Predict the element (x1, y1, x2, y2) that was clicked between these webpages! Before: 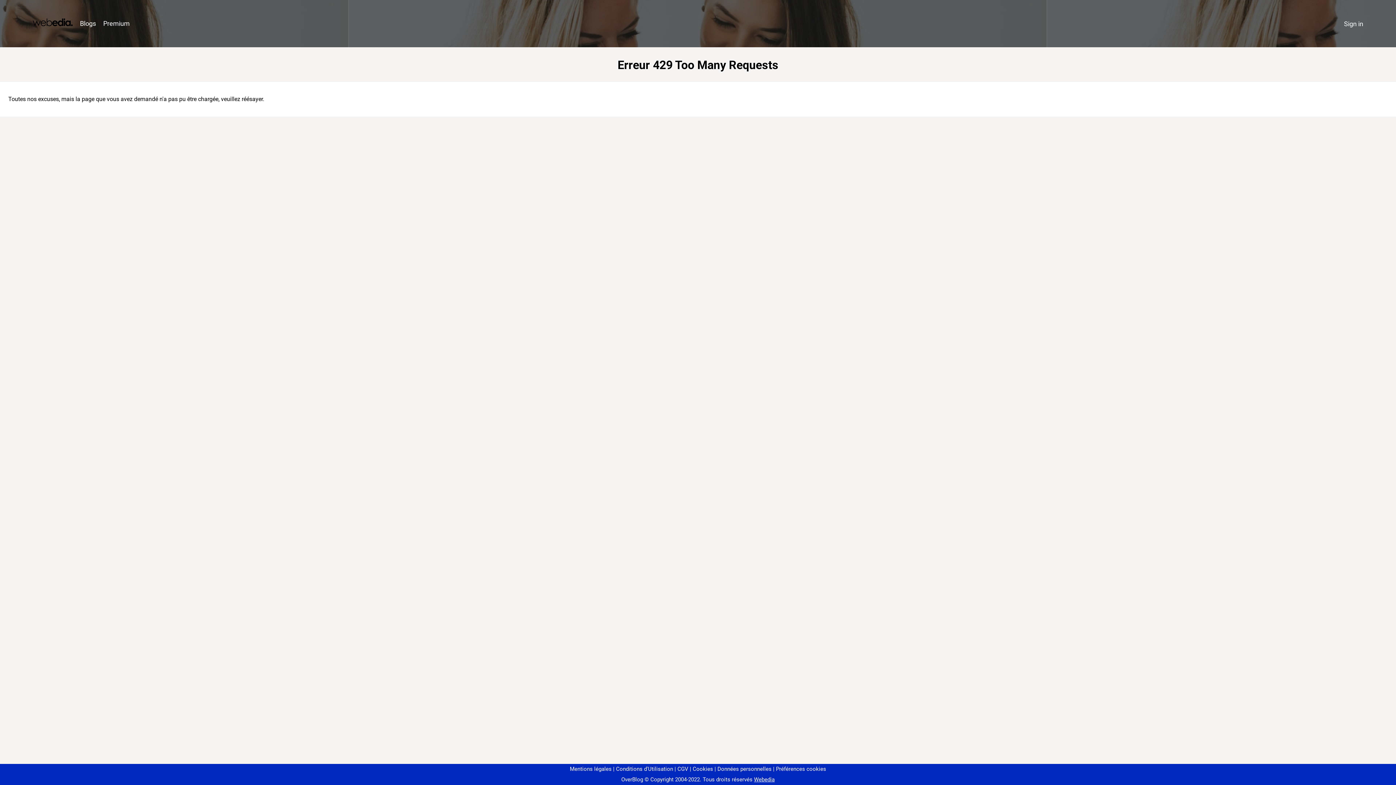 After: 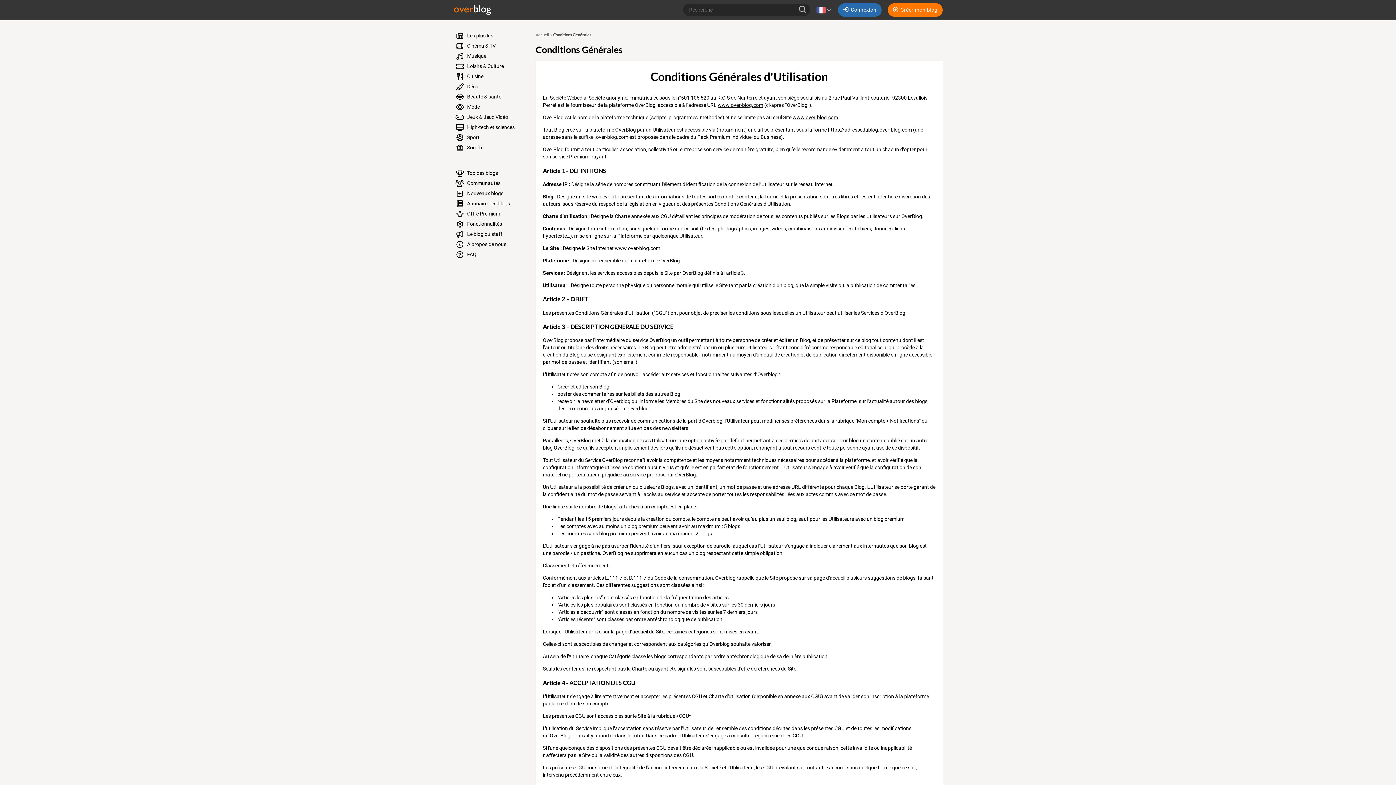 Action: label: Conditions d'Utilisation bbox: (613, 766, 673, 772)